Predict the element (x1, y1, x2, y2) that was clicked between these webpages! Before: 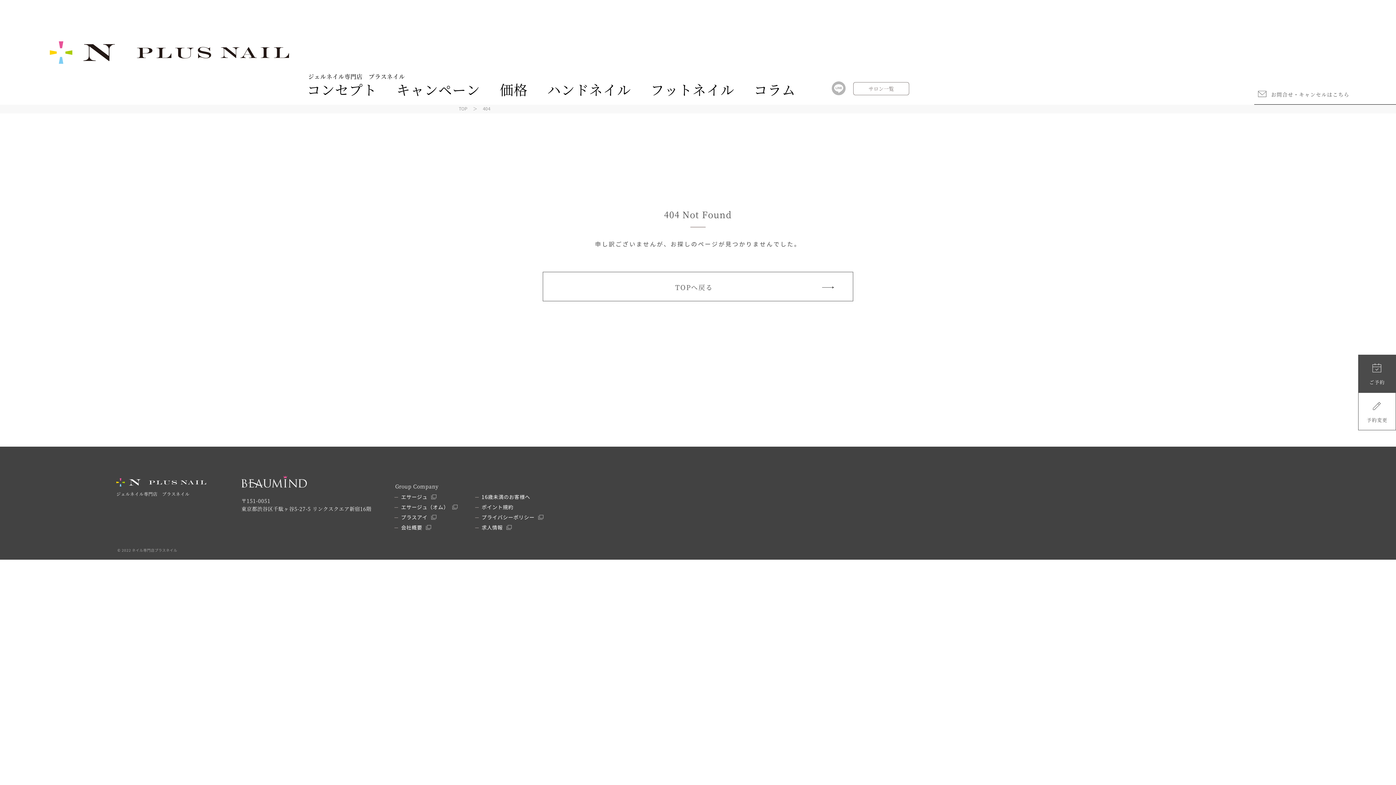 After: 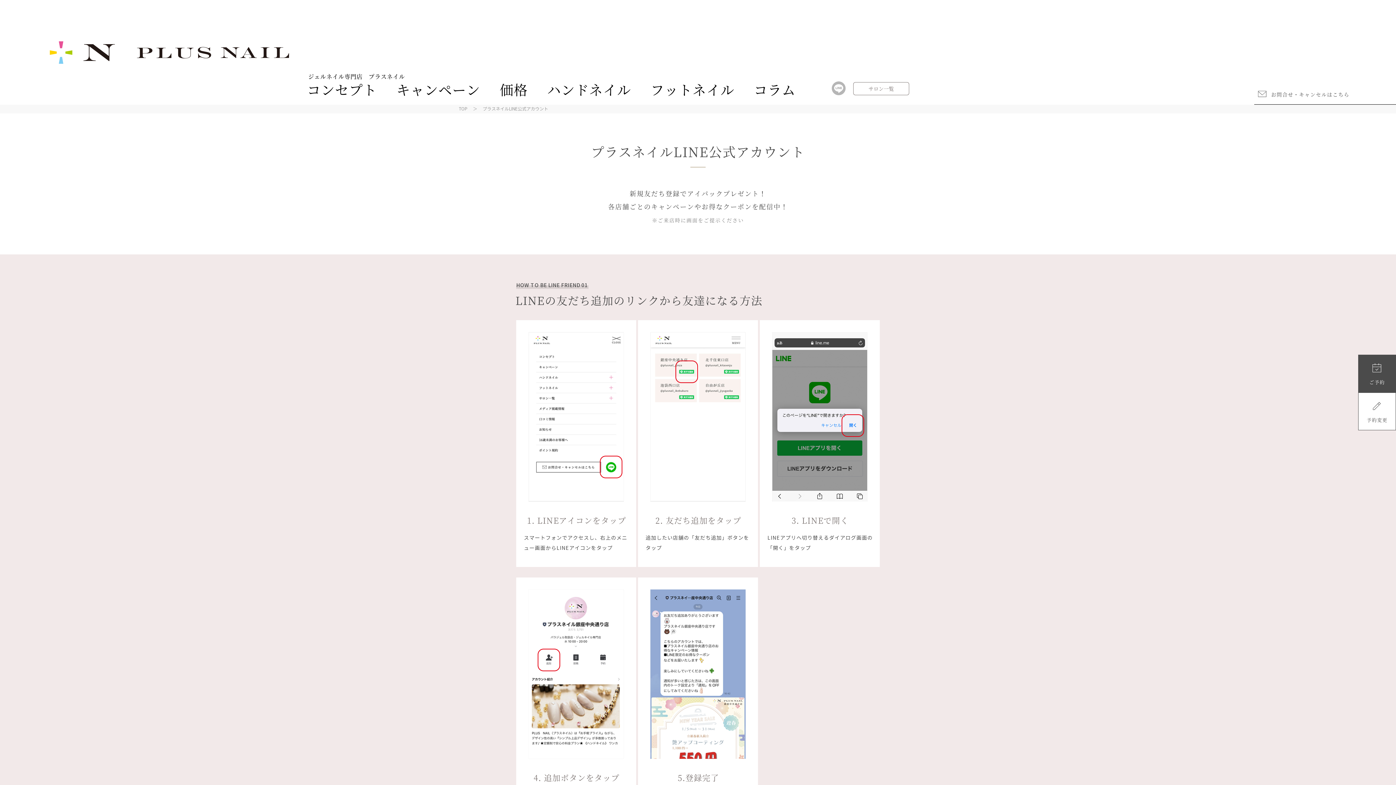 Action: bbox: (831, 81, 845, 95)